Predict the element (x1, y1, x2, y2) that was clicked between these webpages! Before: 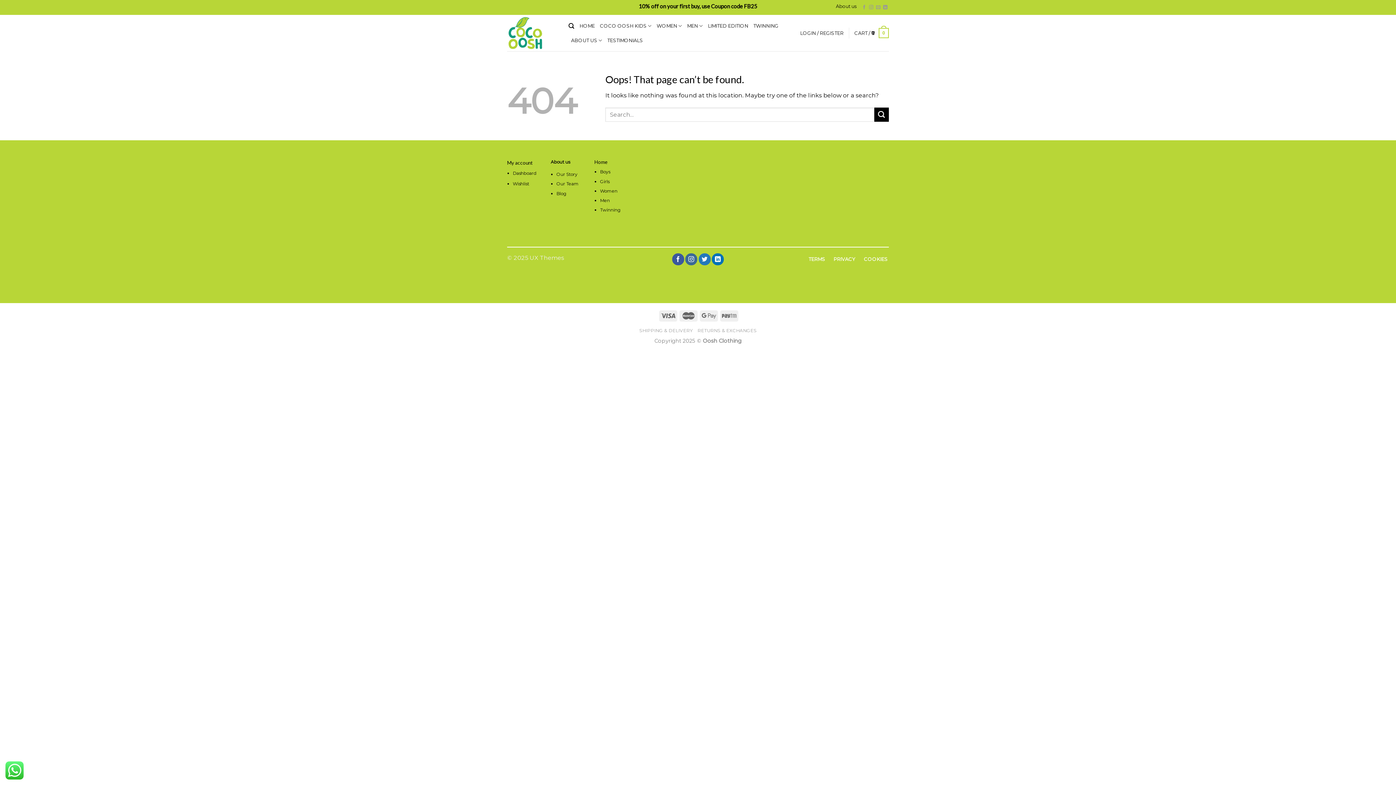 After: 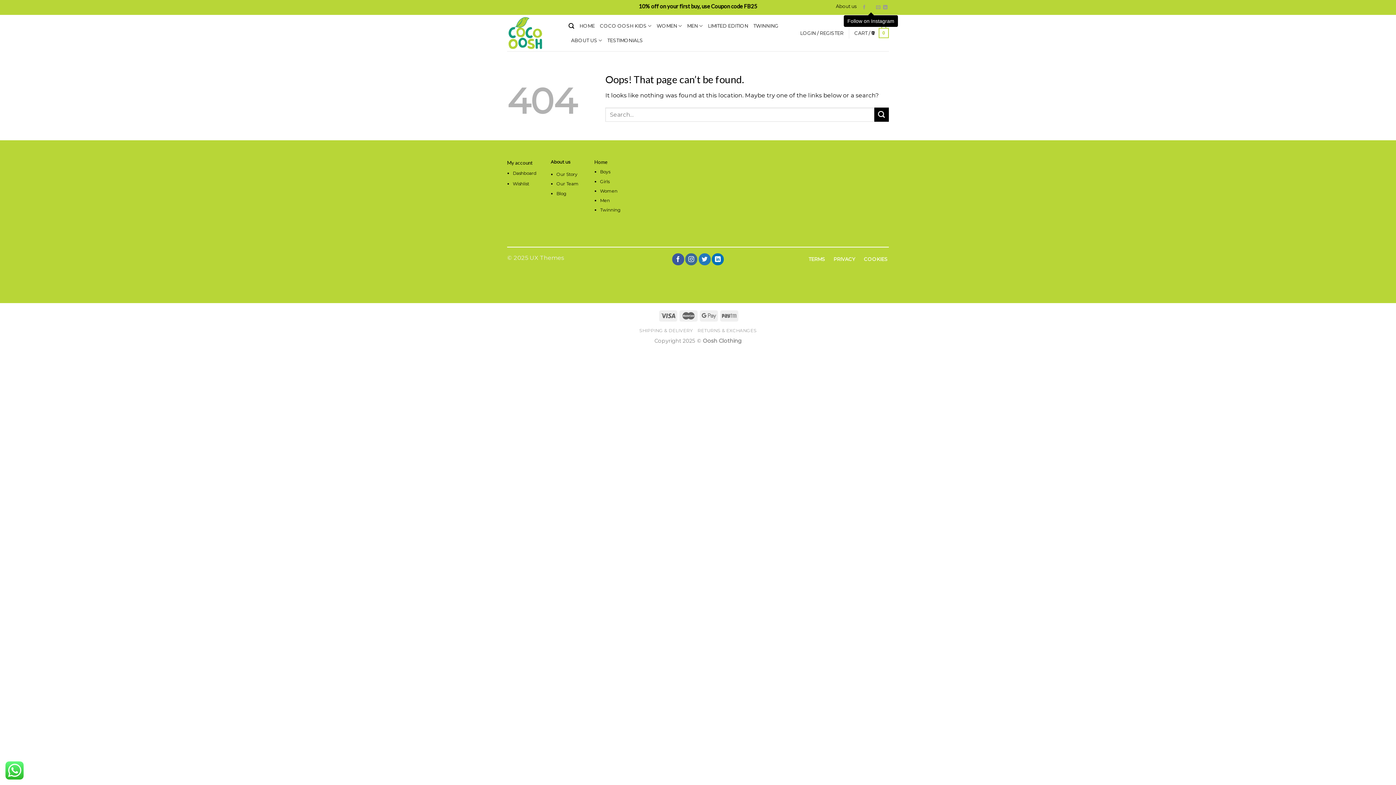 Action: label: Follow on Instagram bbox: (869, 5, 873, 10)